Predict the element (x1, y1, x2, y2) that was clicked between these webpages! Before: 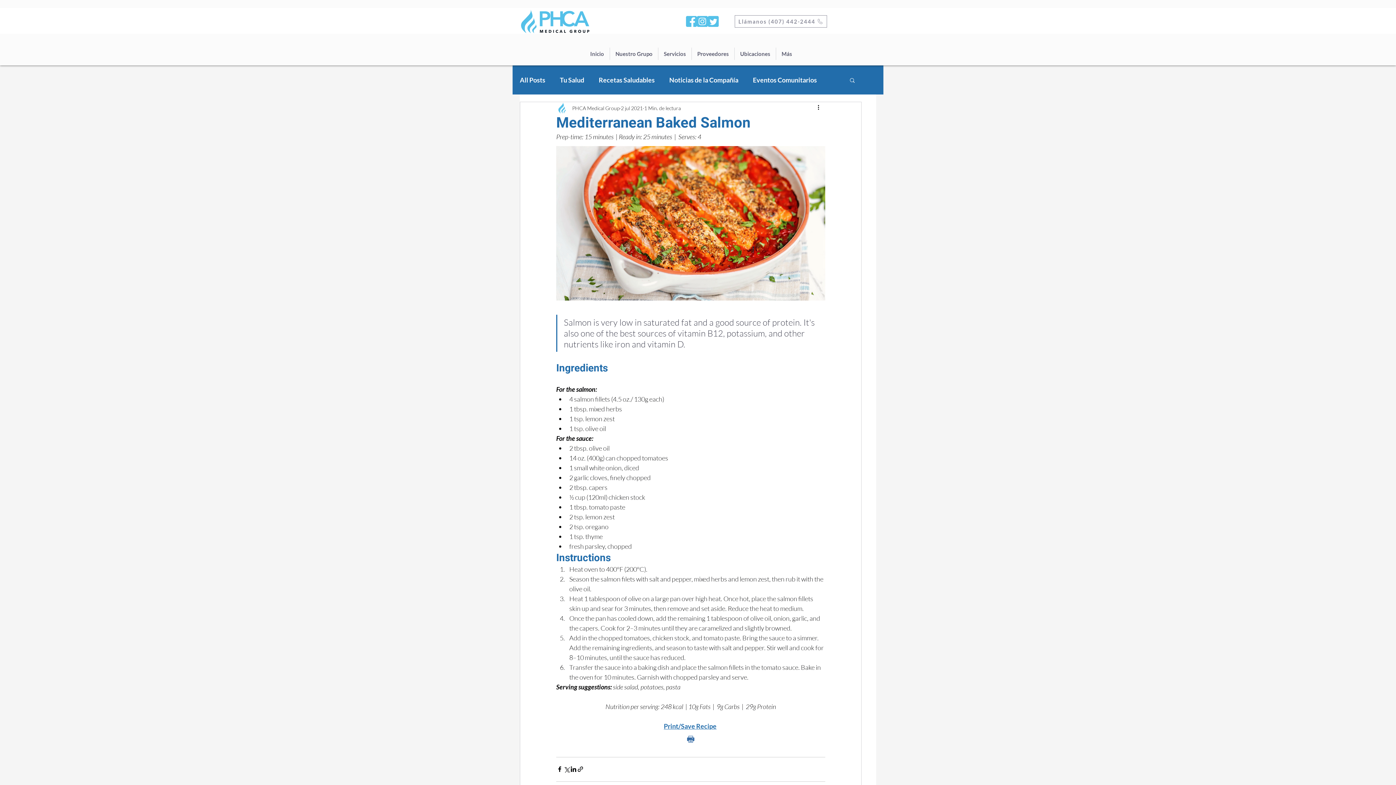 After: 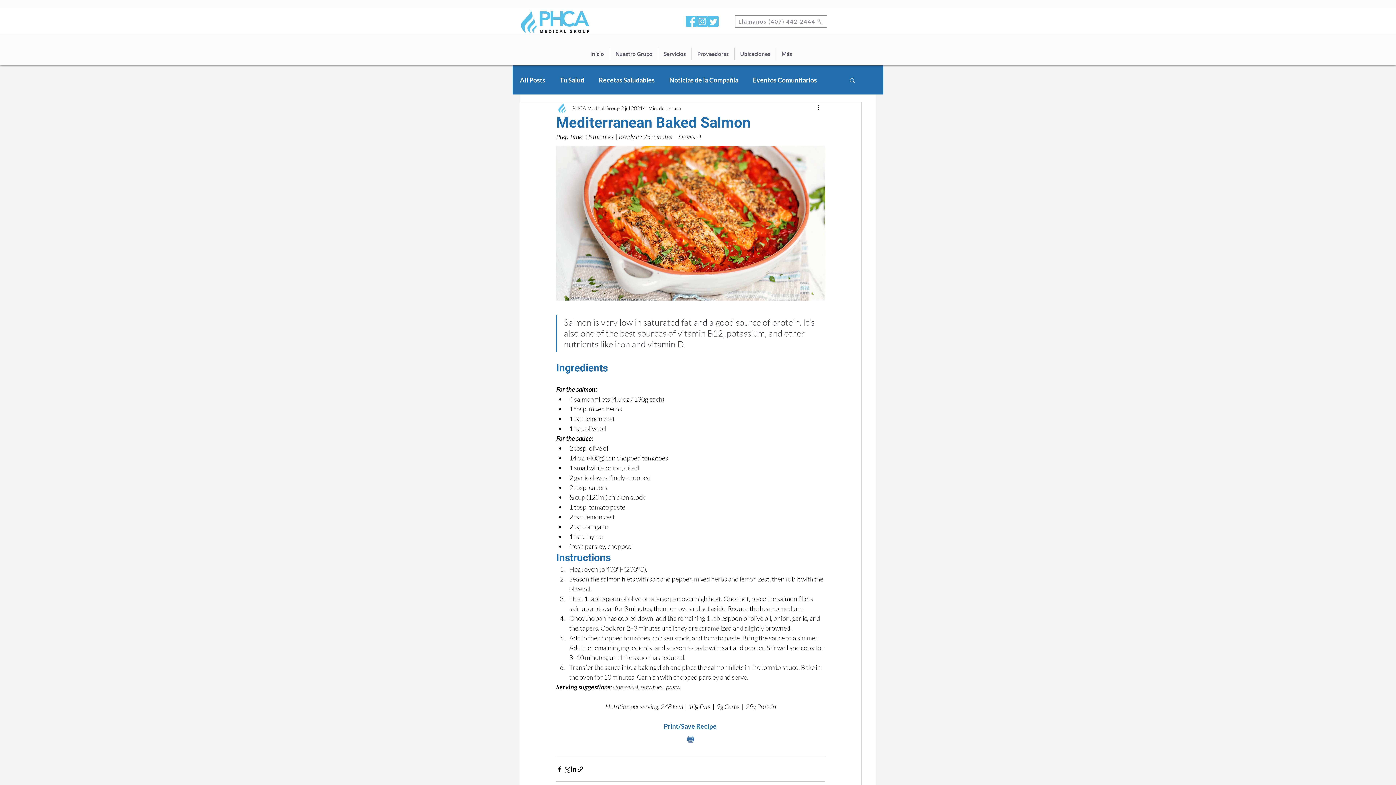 Action: label: Facebook bbox: (686, 16, 697, 26)